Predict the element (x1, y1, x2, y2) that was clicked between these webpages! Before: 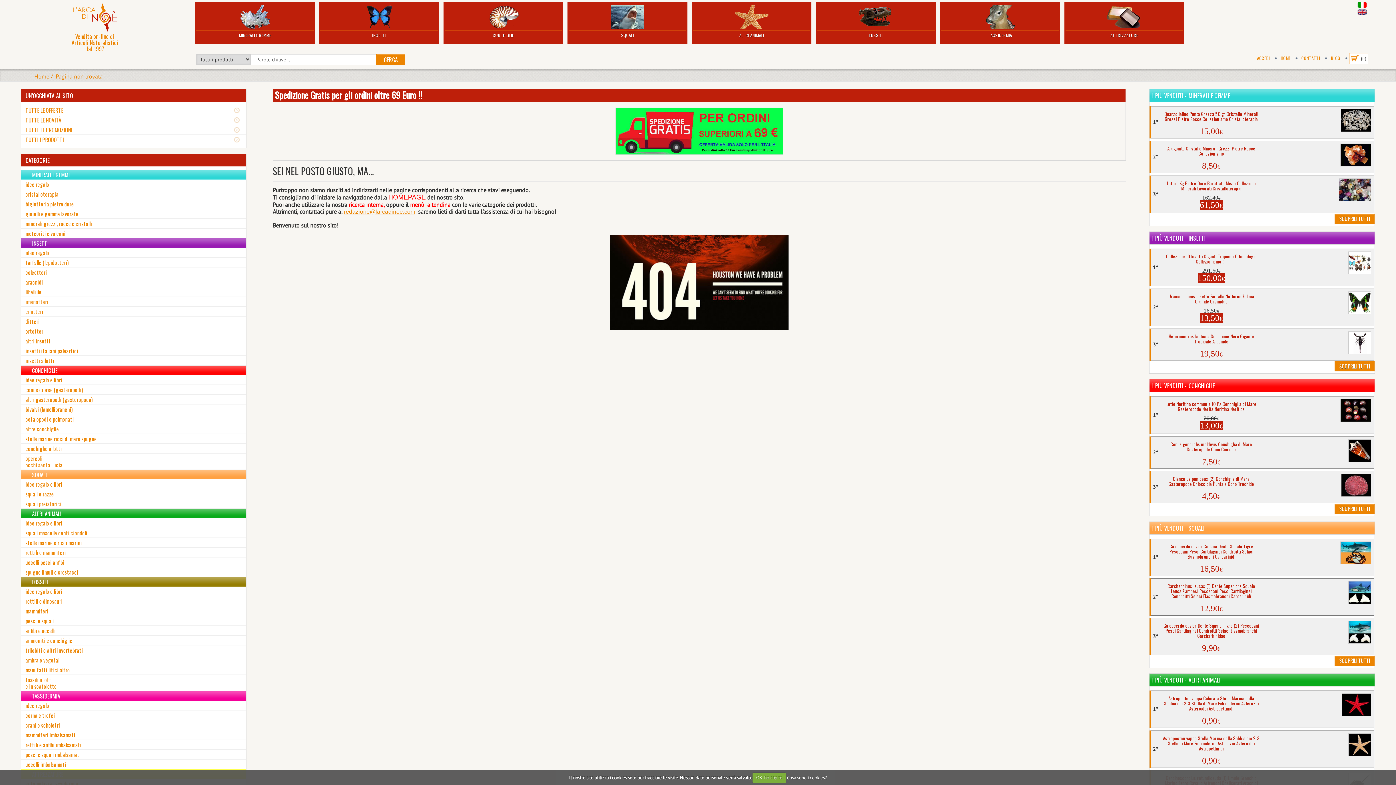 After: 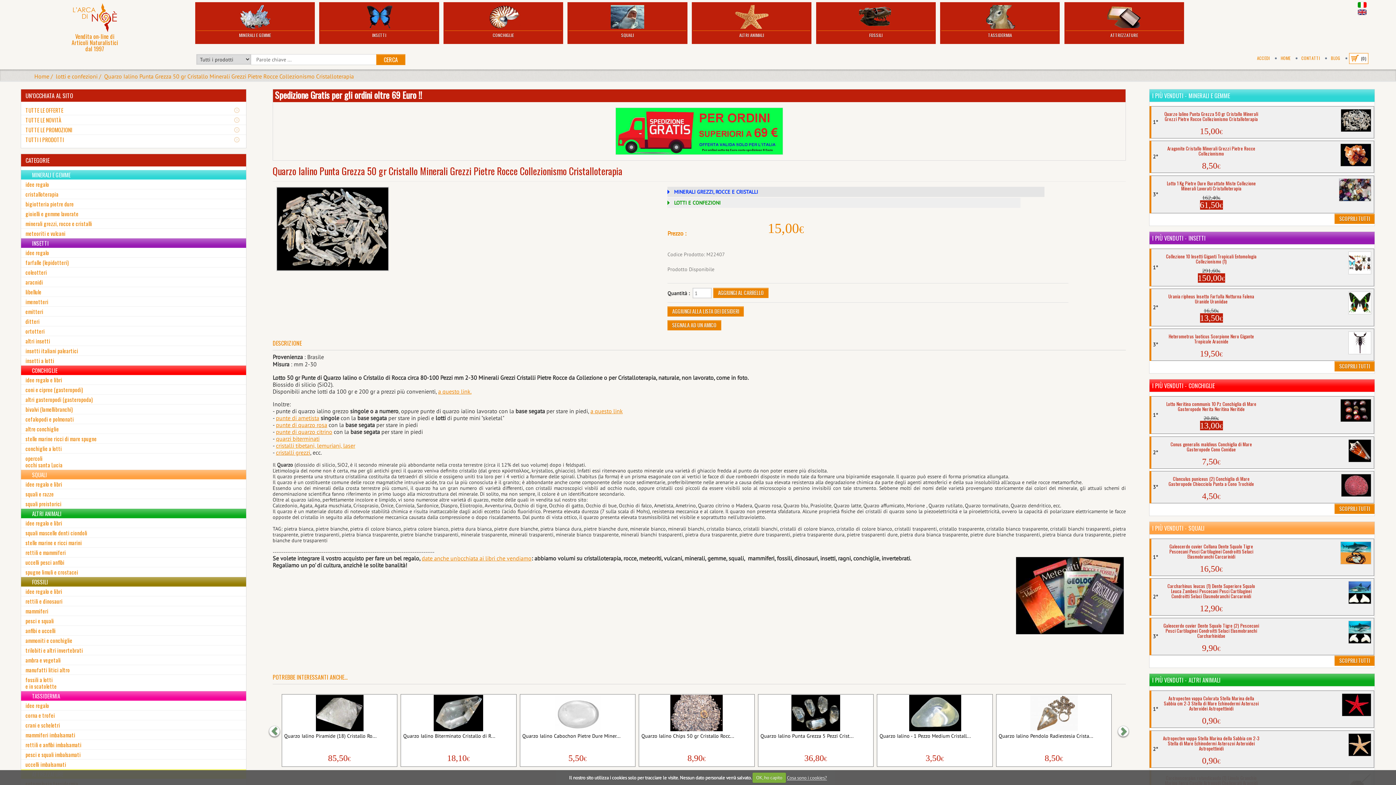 Action: bbox: (1159, 106, 1374, 138) label: Quarzo Ialino Punta Grezza 50 gr Cristallo Minerali Grezzi Pietre Rocce Collezionismo Cristalloterapia
15,00€